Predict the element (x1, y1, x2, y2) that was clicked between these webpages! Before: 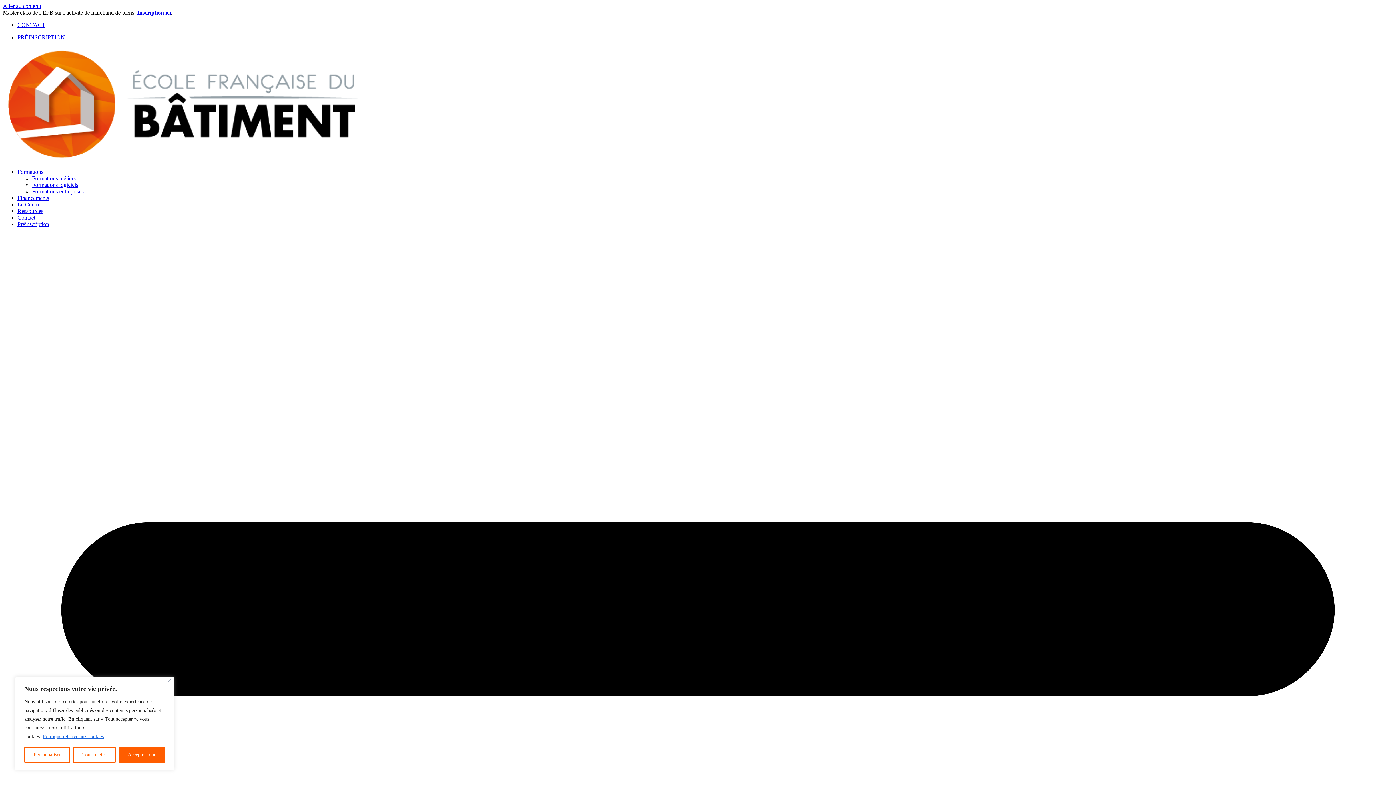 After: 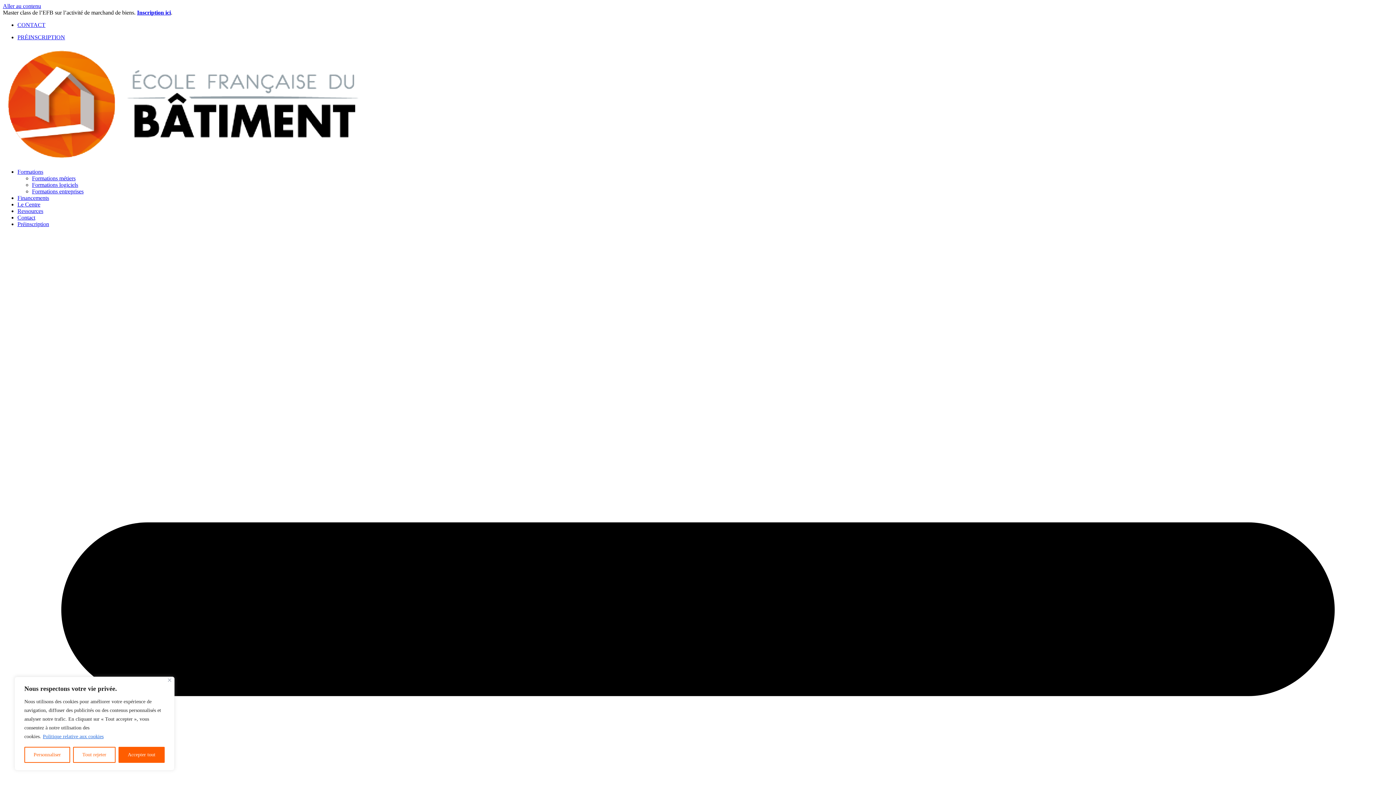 Action: bbox: (137, 9, 170, 15) label: Inscription ici